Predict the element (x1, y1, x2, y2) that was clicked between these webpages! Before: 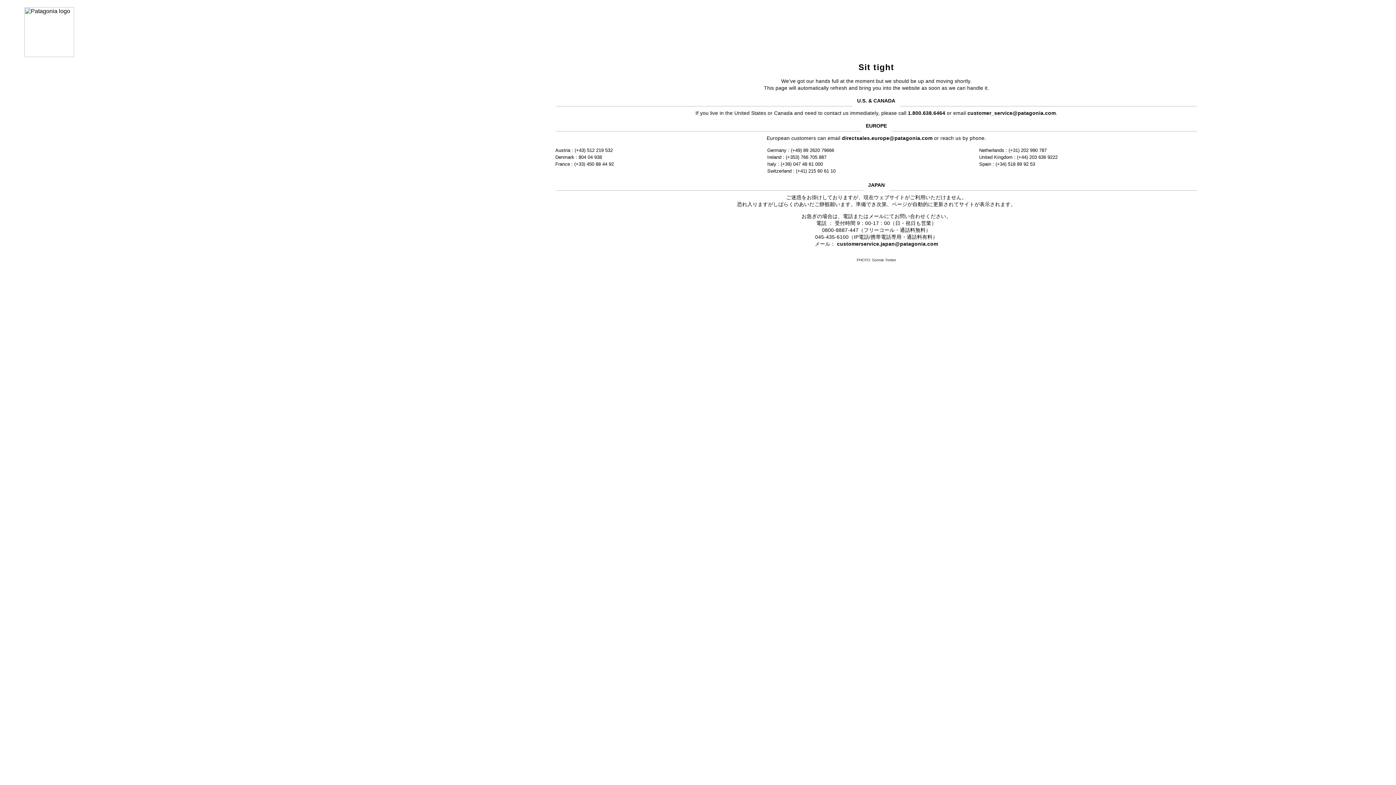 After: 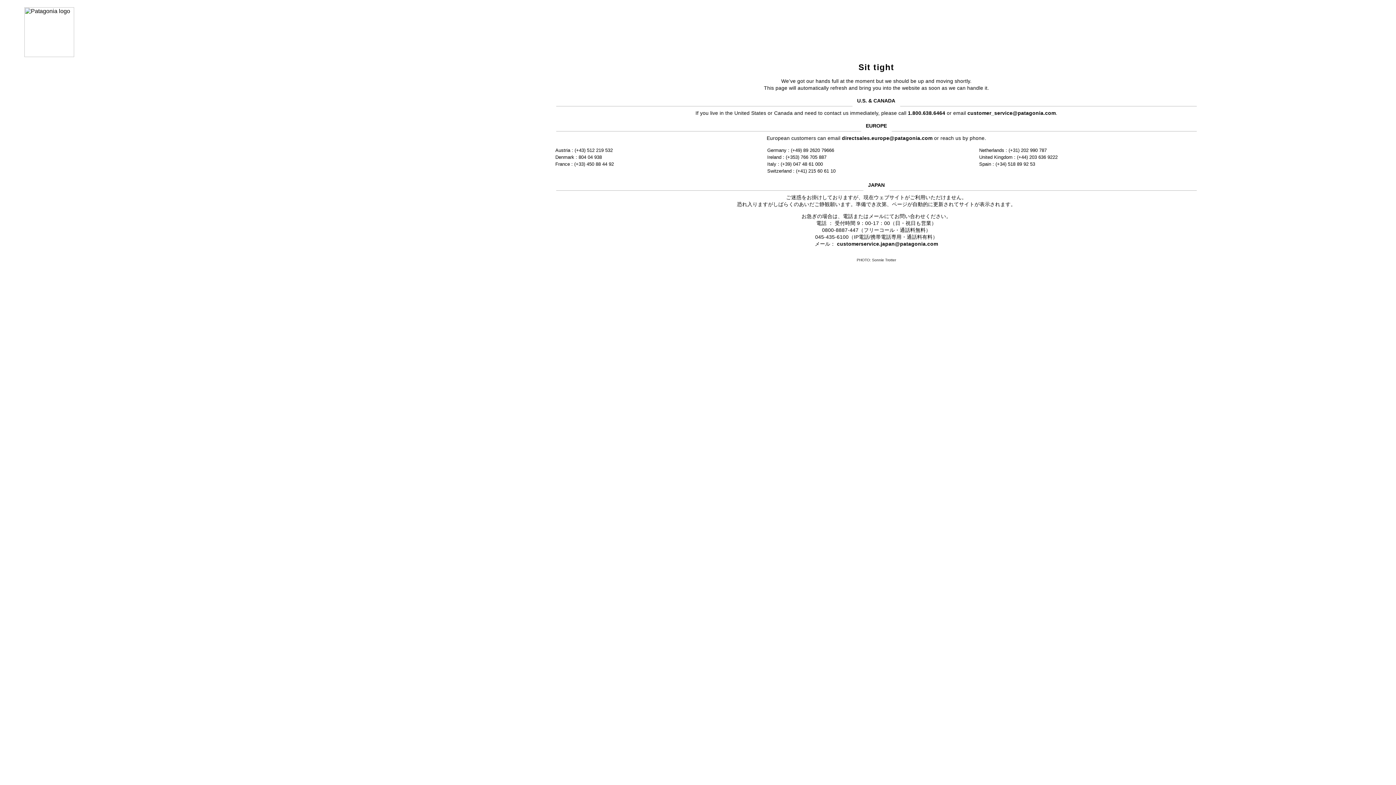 Action: bbox: (842, 135, 932, 141) label: directsales.europe@patagonia.com